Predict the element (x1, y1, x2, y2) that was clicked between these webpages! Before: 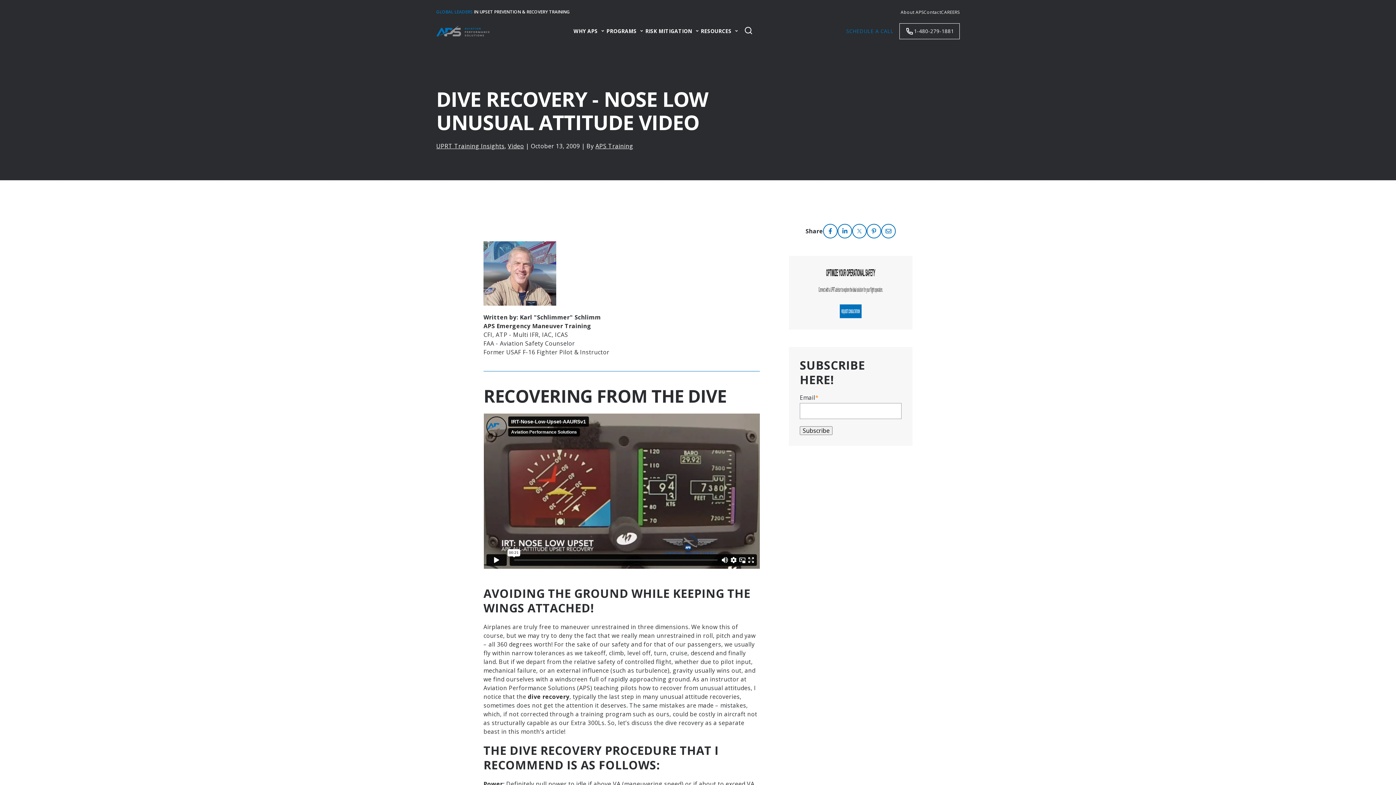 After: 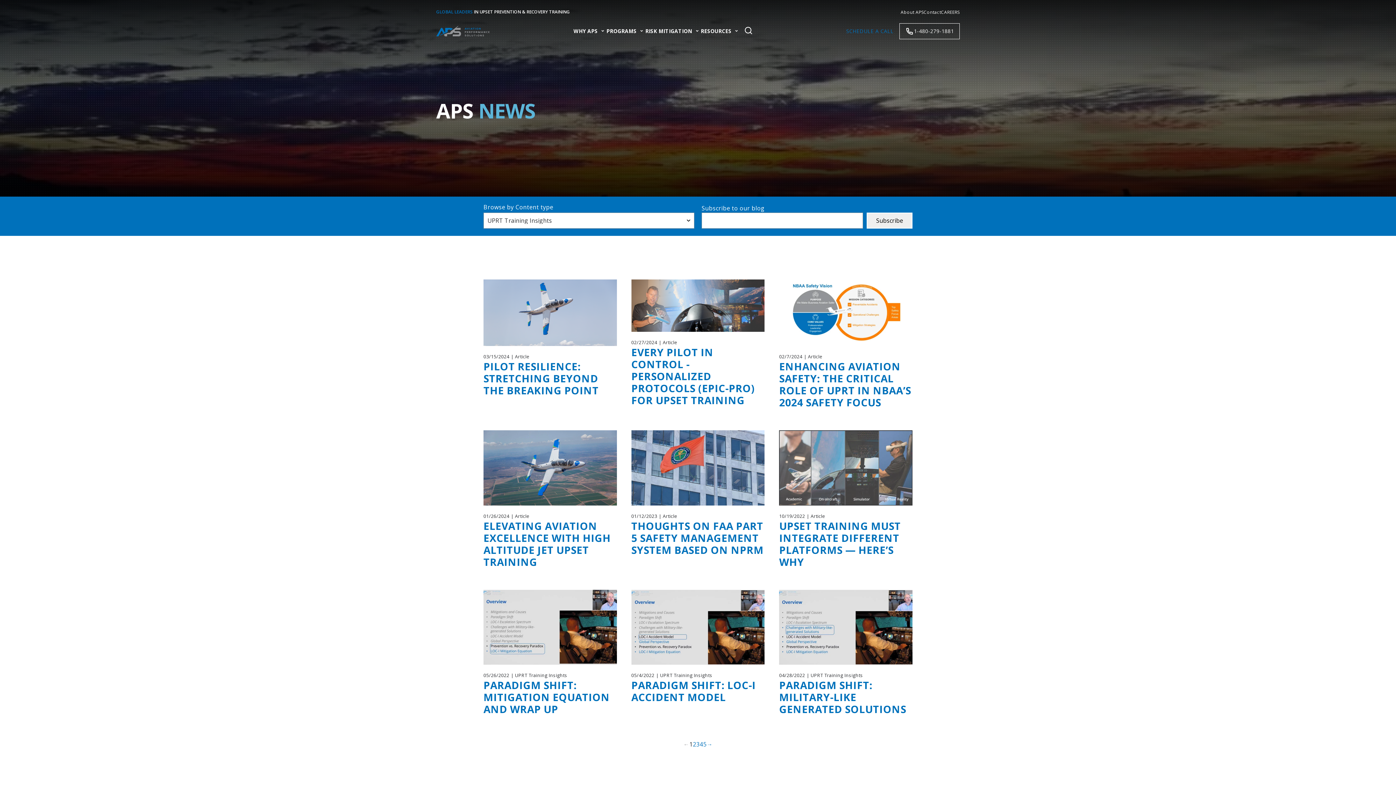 Action: label: UPRT Training Insights bbox: (436, 142, 504, 150)